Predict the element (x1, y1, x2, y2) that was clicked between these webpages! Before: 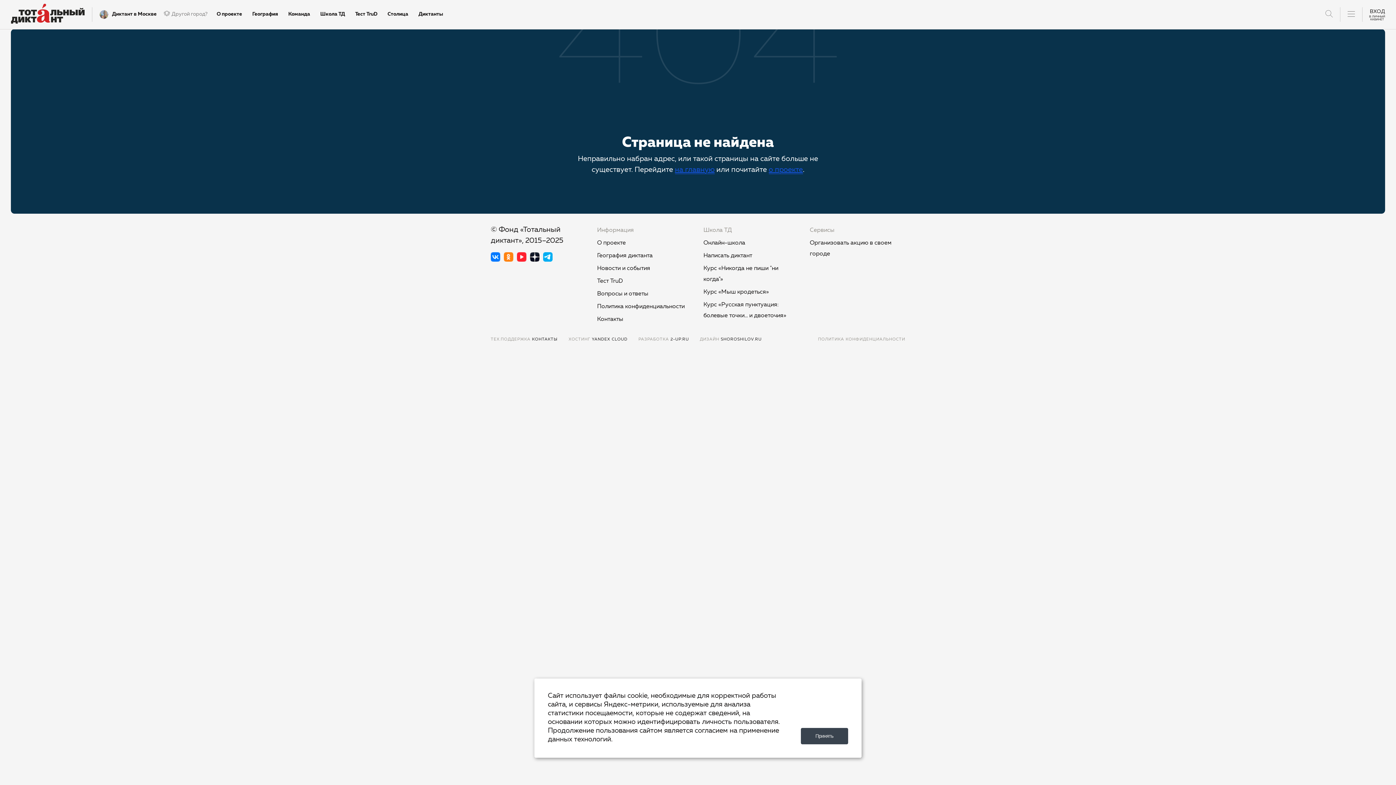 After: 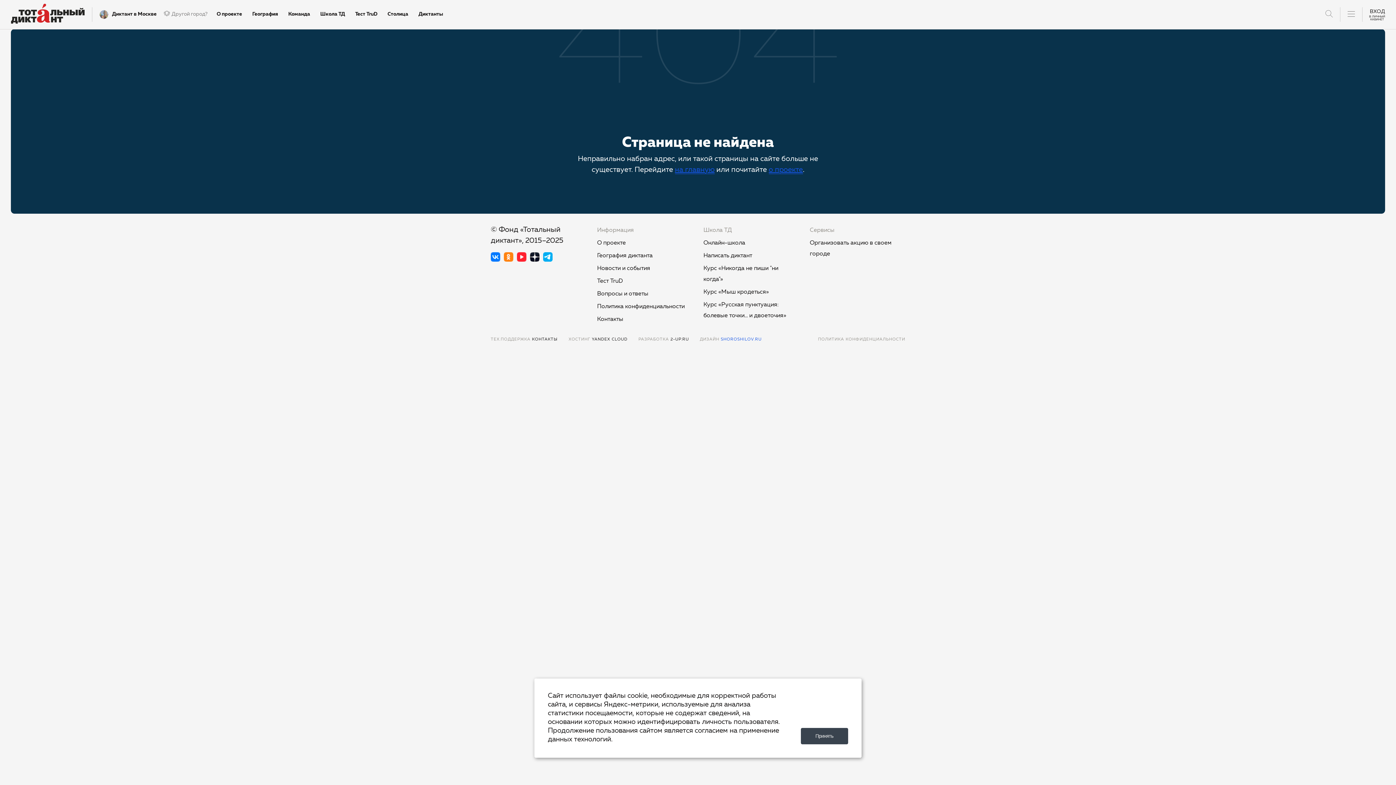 Action: bbox: (700, 337, 761, 341) label: ДИЗАЙН SHOROSHILOV.RU